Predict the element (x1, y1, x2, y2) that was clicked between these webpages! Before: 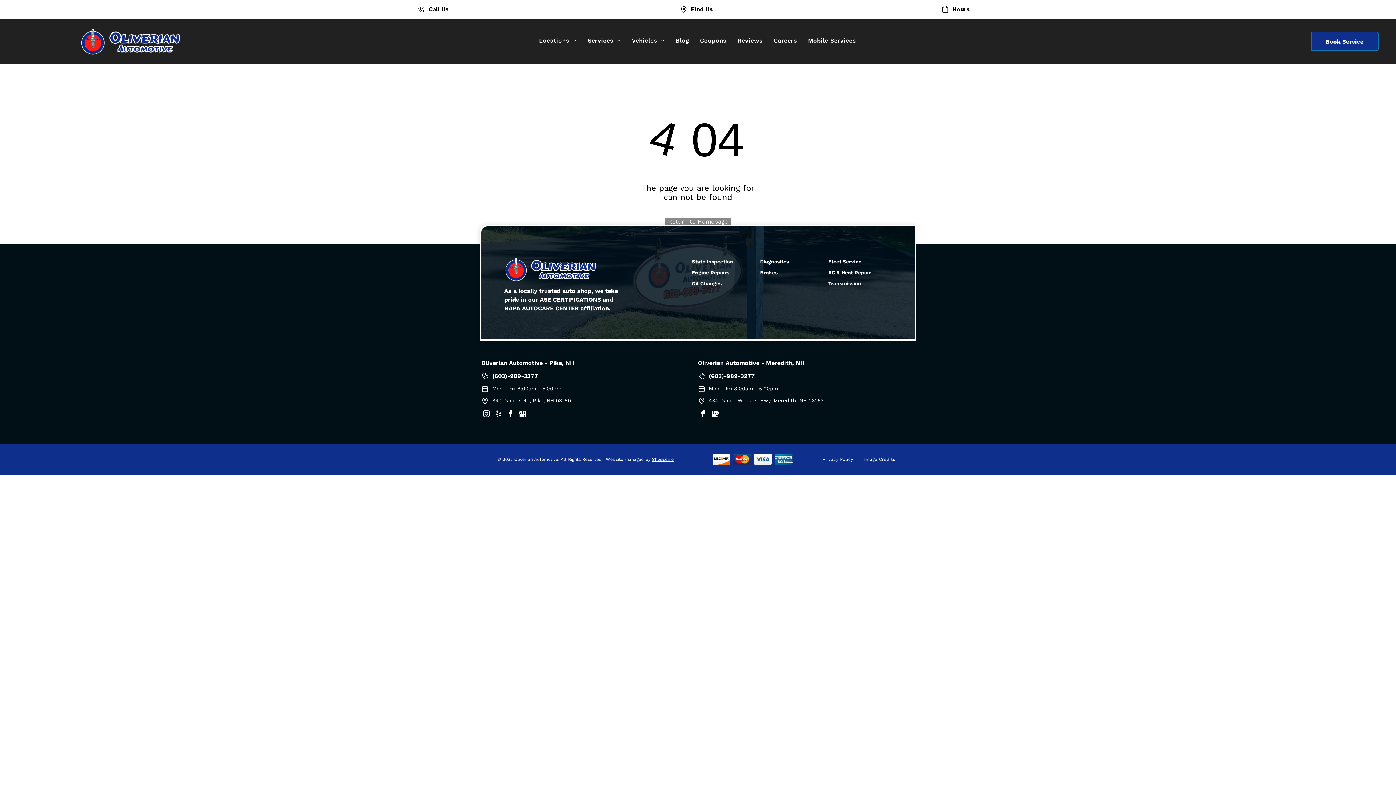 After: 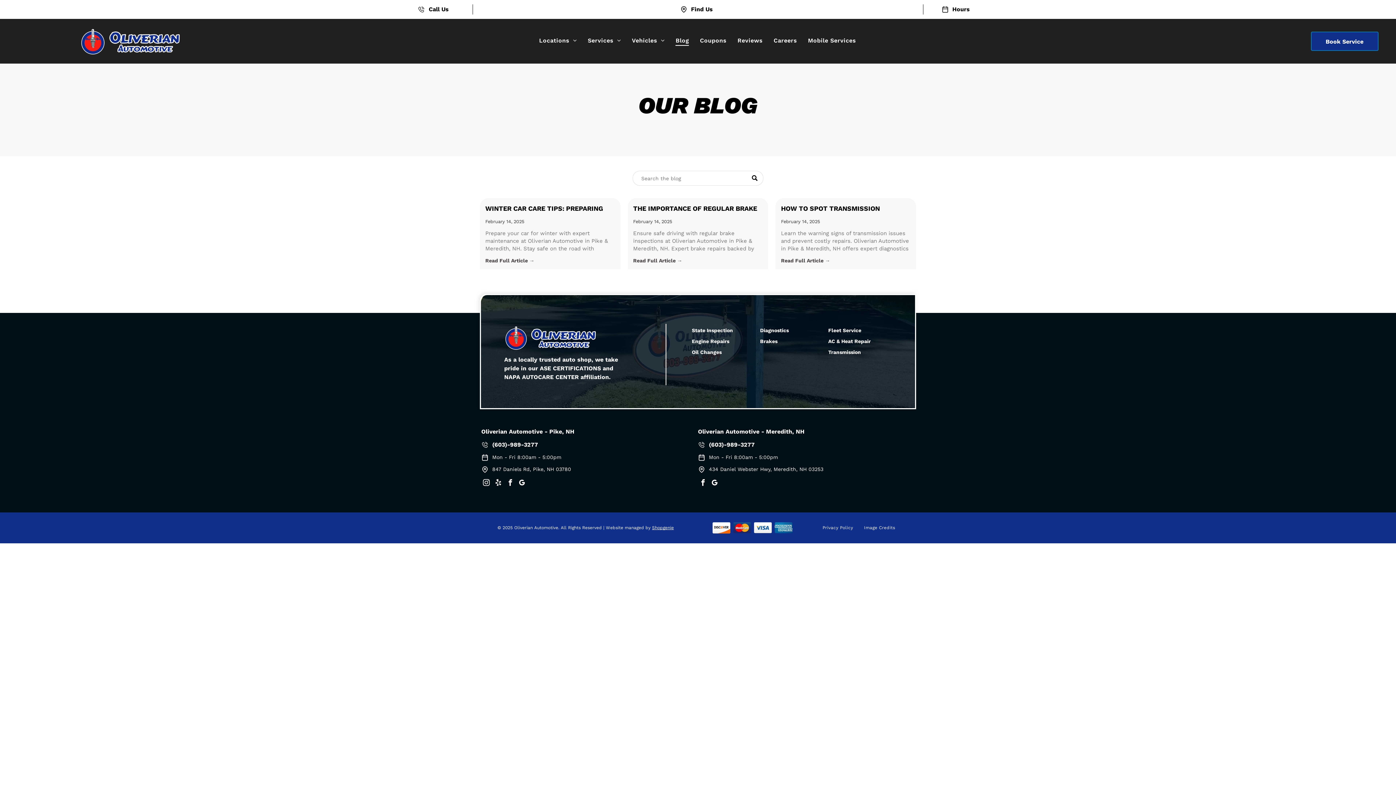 Action: label: Blog bbox: (670, 35, 694, 45)